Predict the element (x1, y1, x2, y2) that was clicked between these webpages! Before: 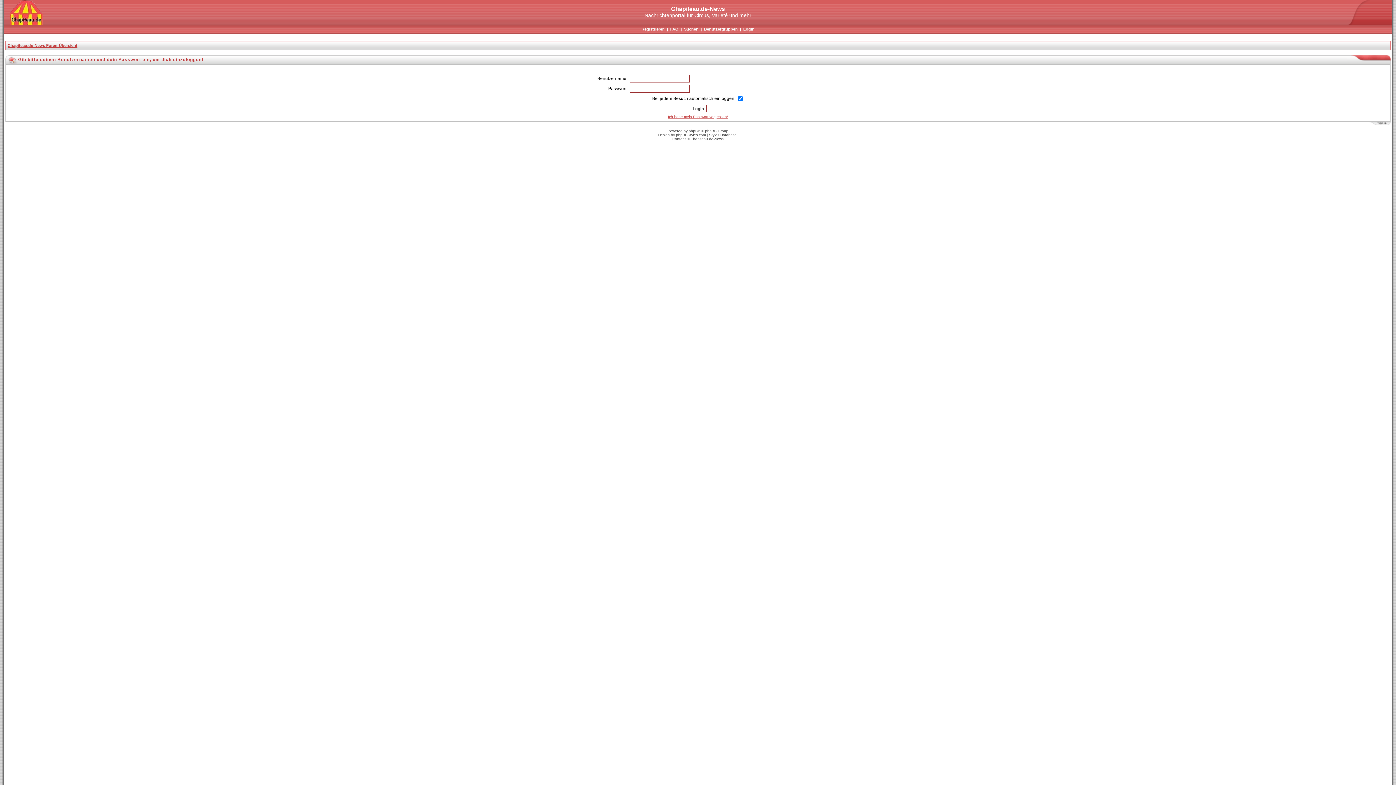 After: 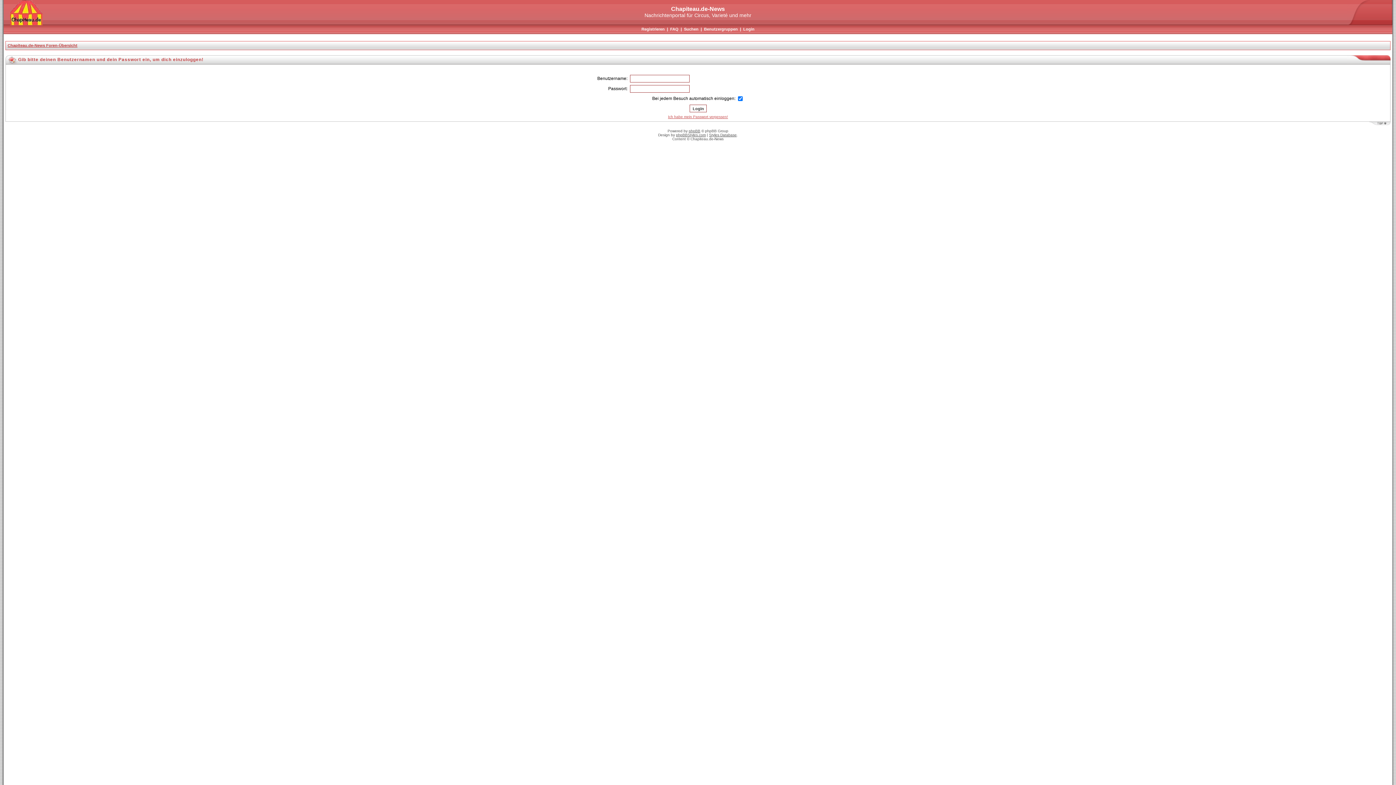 Action: bbox: (1369, 121, 1390, 126)